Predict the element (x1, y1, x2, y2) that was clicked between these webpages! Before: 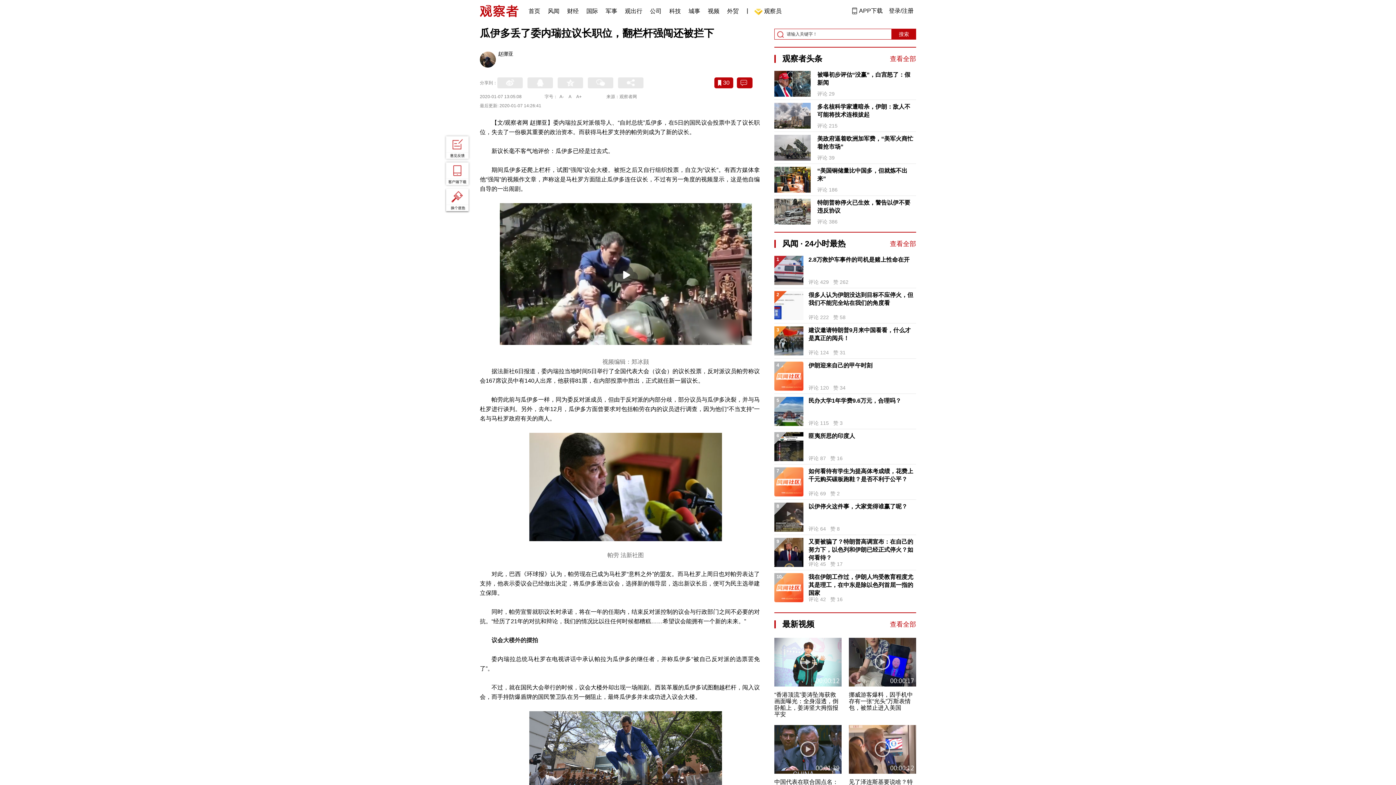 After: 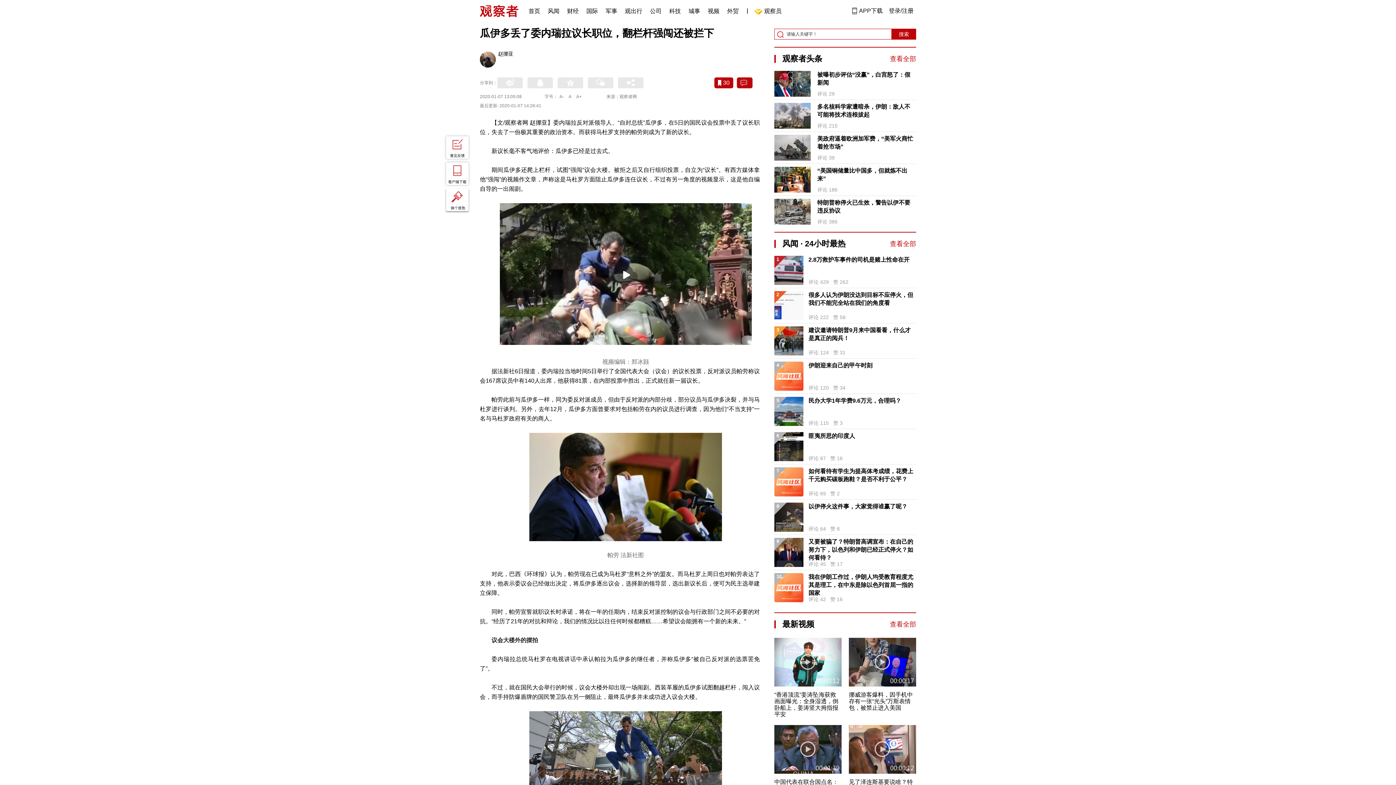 Action: bbox: (774, 102, 810, 128)